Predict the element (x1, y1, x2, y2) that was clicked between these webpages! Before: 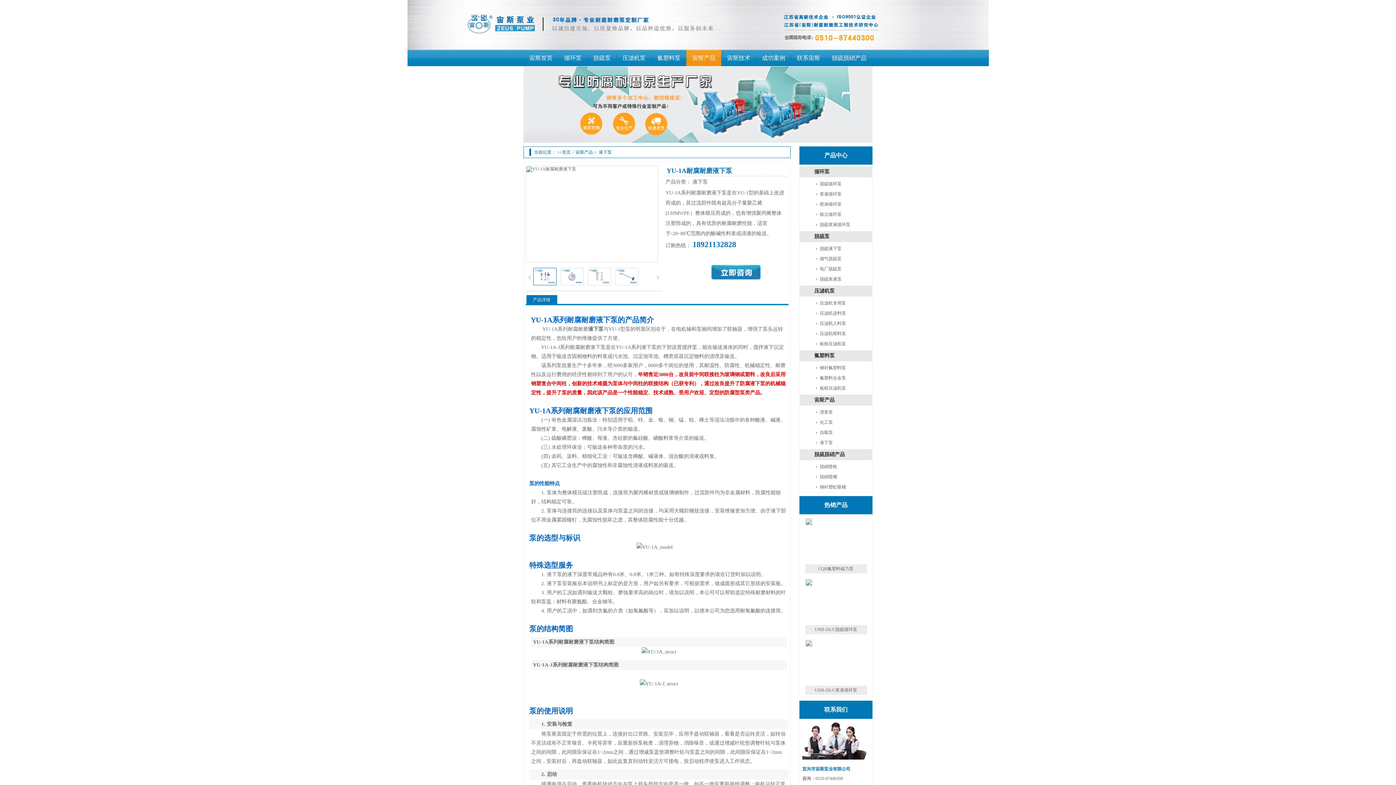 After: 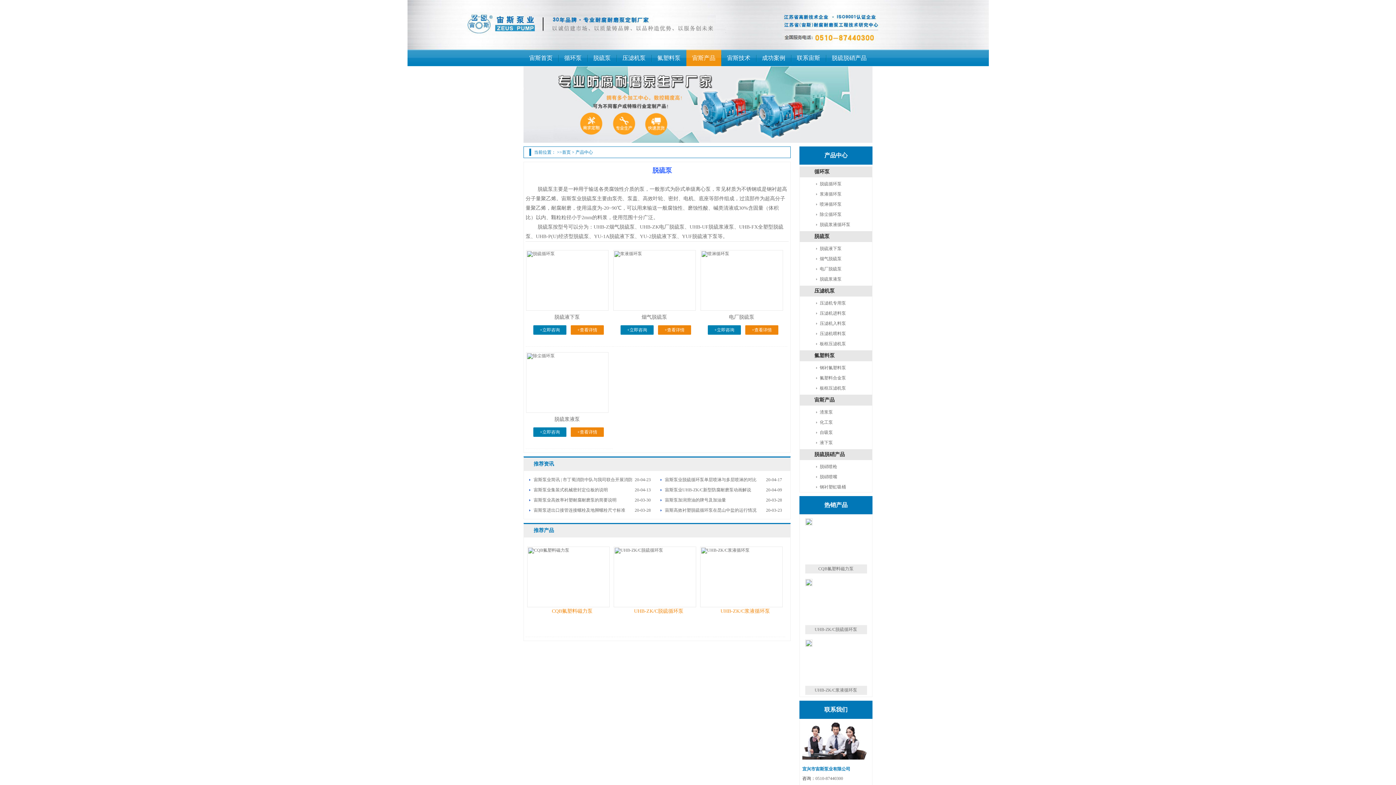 Action: bbox: (814, 233, 829, 239) label: 脱硫泵